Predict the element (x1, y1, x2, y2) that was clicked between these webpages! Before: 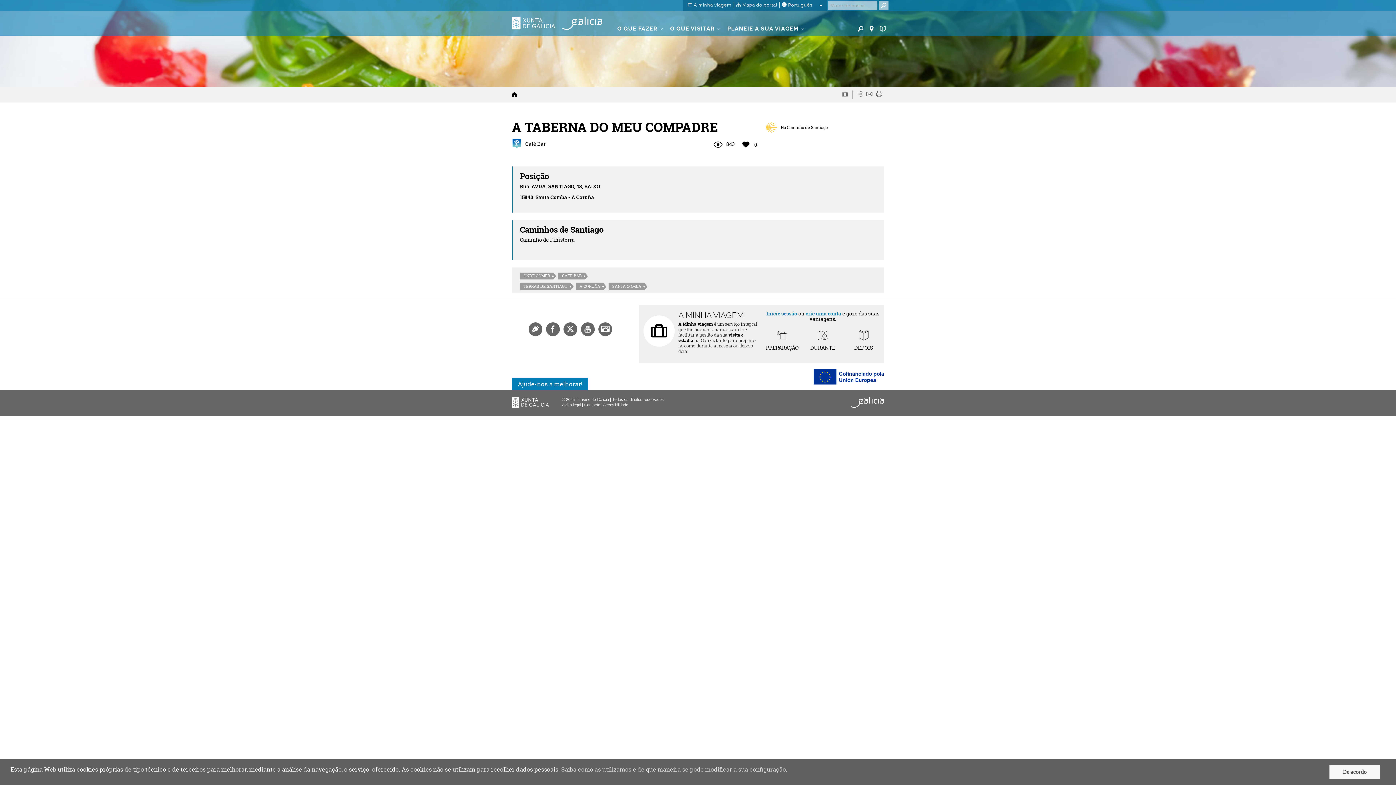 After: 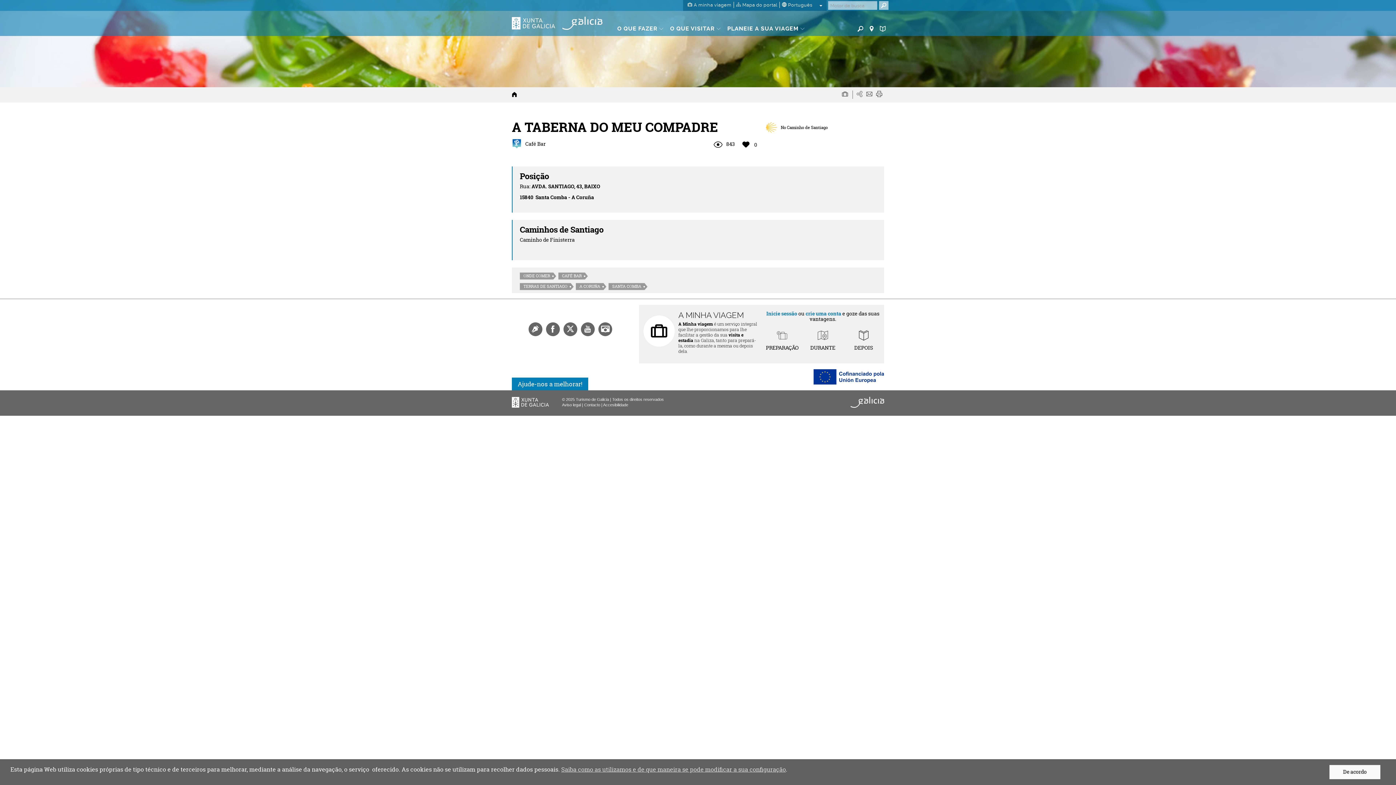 Action: bbox: (512, 397, 549, 408)